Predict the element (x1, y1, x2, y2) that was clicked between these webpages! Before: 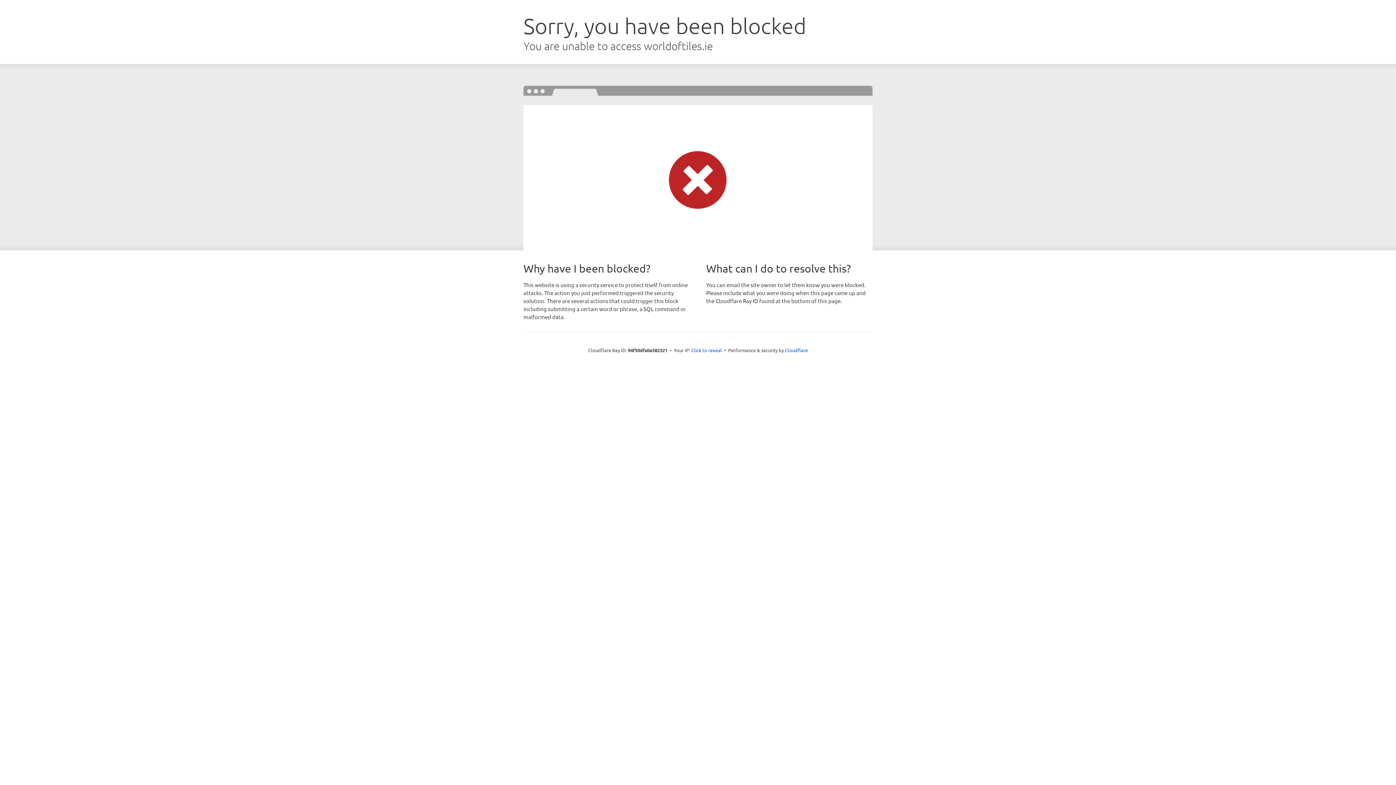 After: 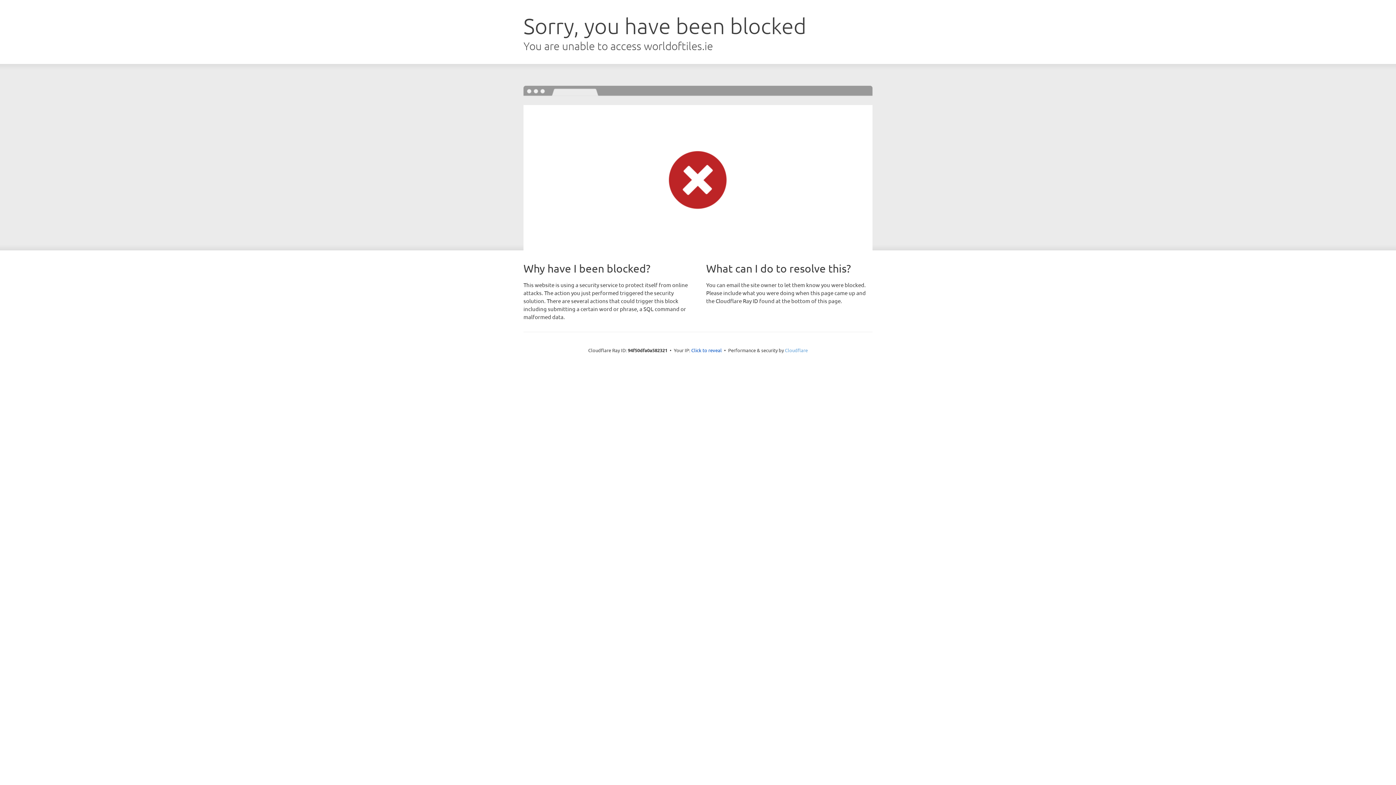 Action: label: Cloudflare bbox: (785, 347, 808, 353)